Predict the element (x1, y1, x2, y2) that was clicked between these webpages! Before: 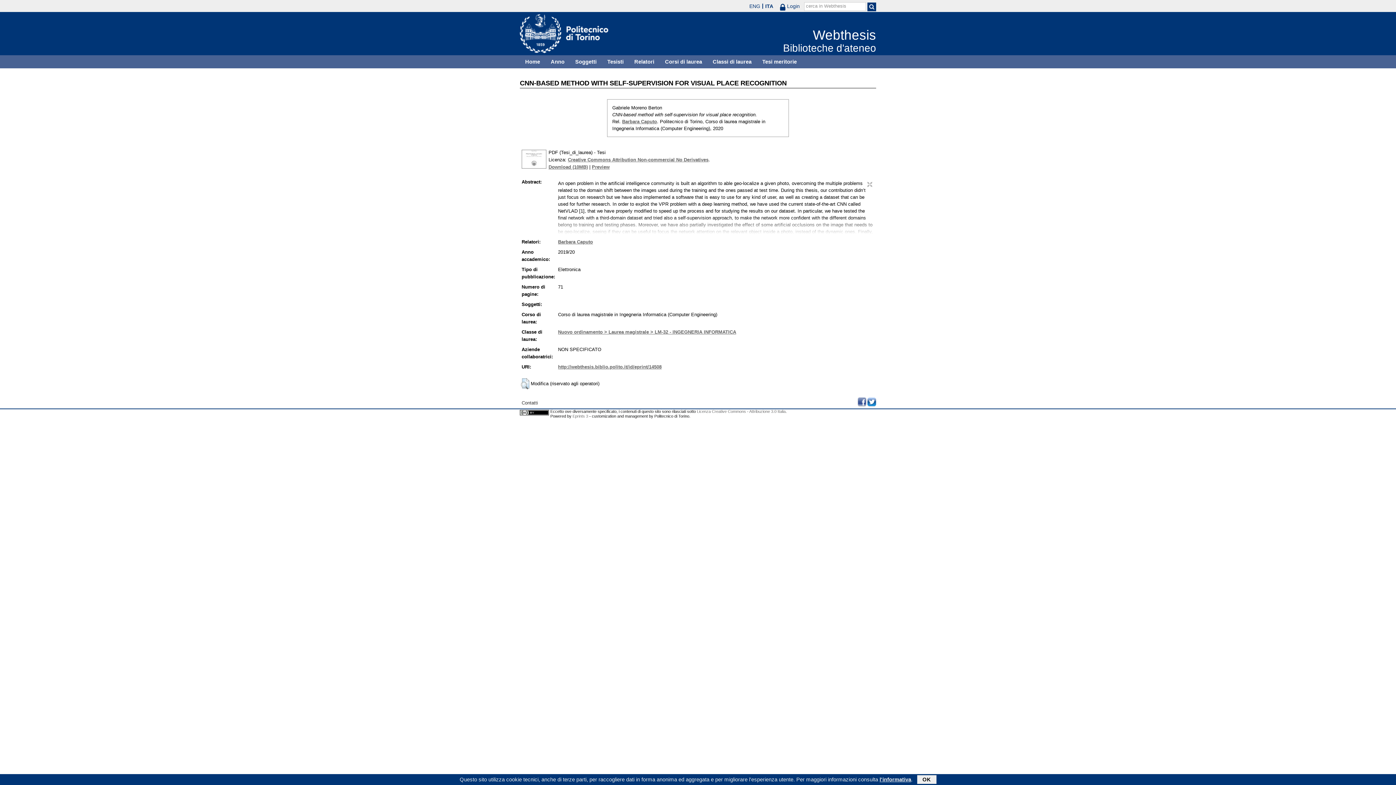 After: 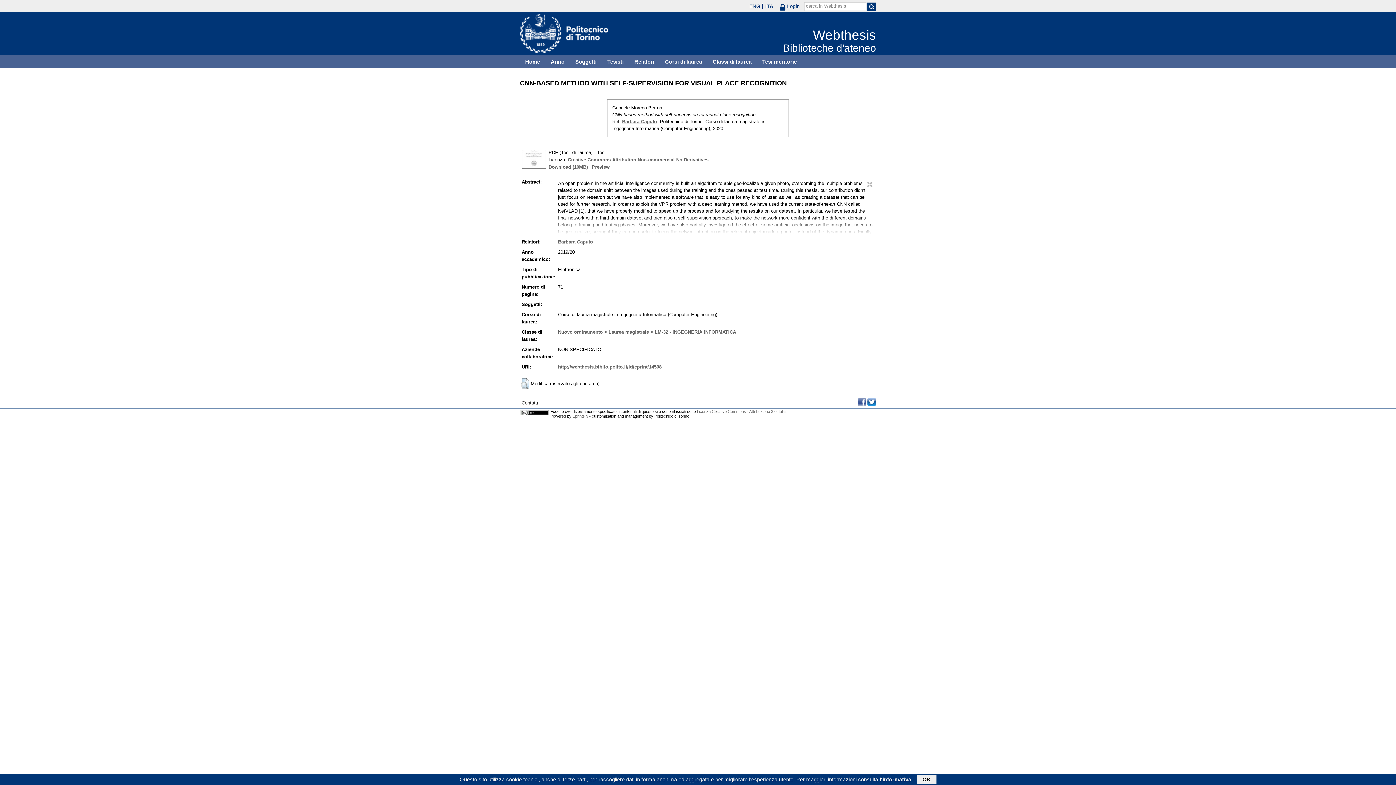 Action: label: http://webthesis.biblio.polito.it/id/eprint/14508 bbox: (558, 364, 661, 369)